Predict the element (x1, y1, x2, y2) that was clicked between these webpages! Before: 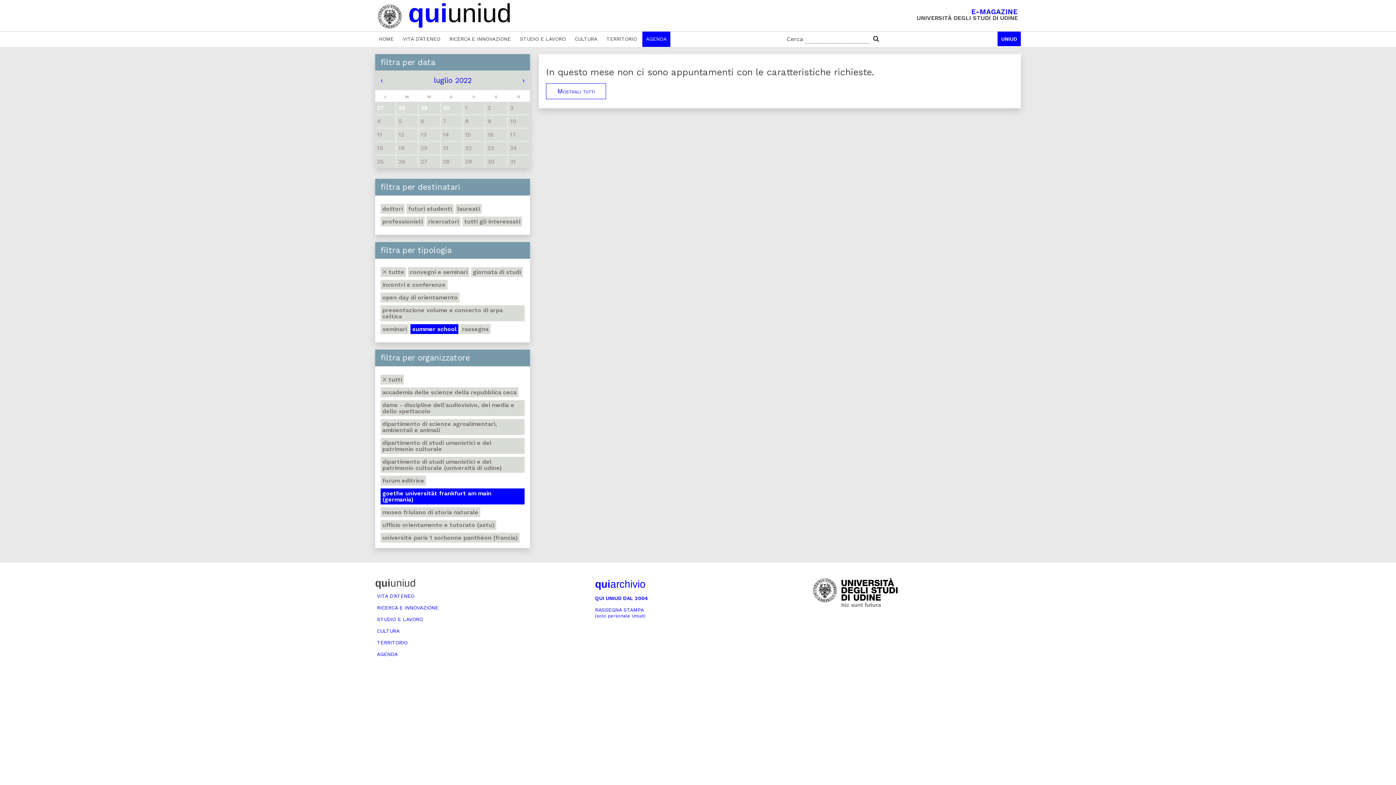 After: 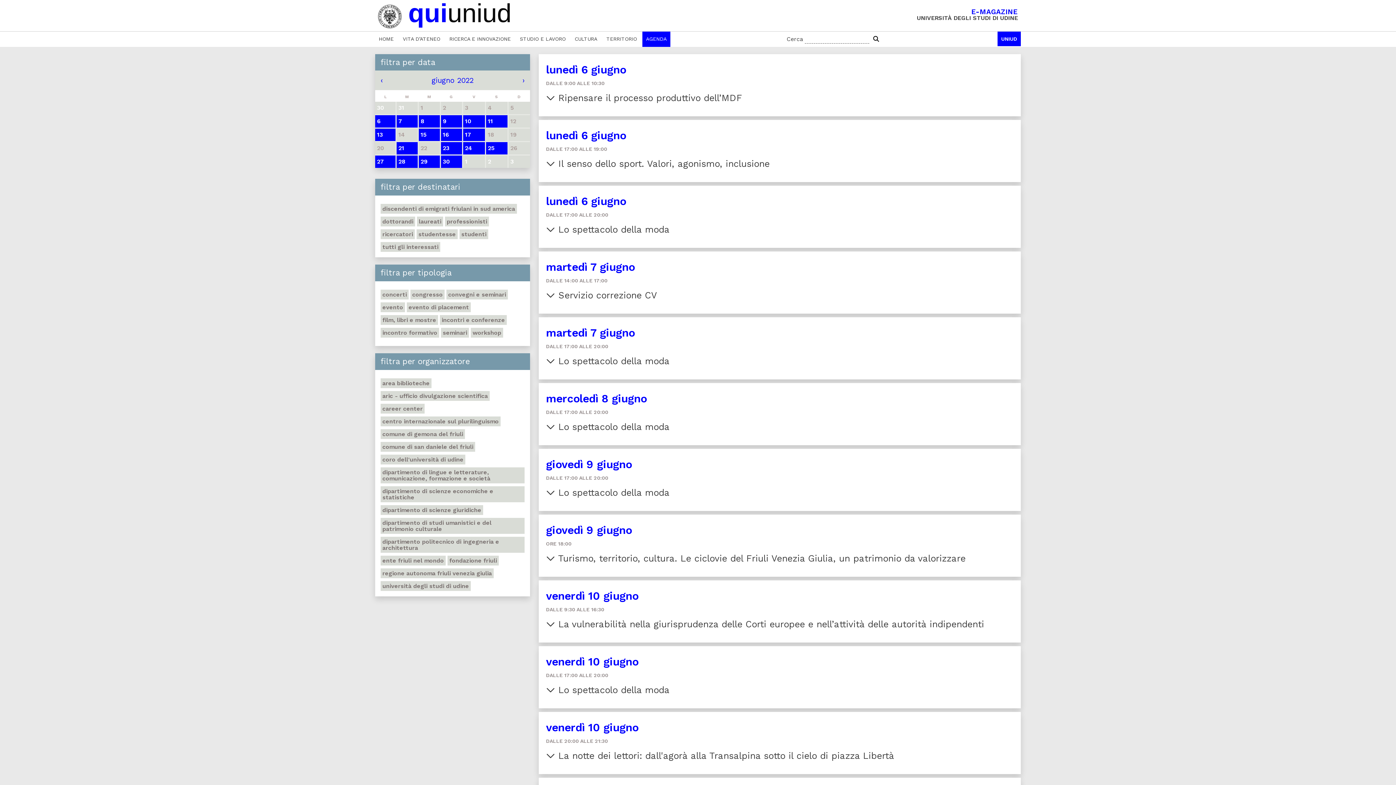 Action: bbox: (380, 76, 382, 84) label: ‹